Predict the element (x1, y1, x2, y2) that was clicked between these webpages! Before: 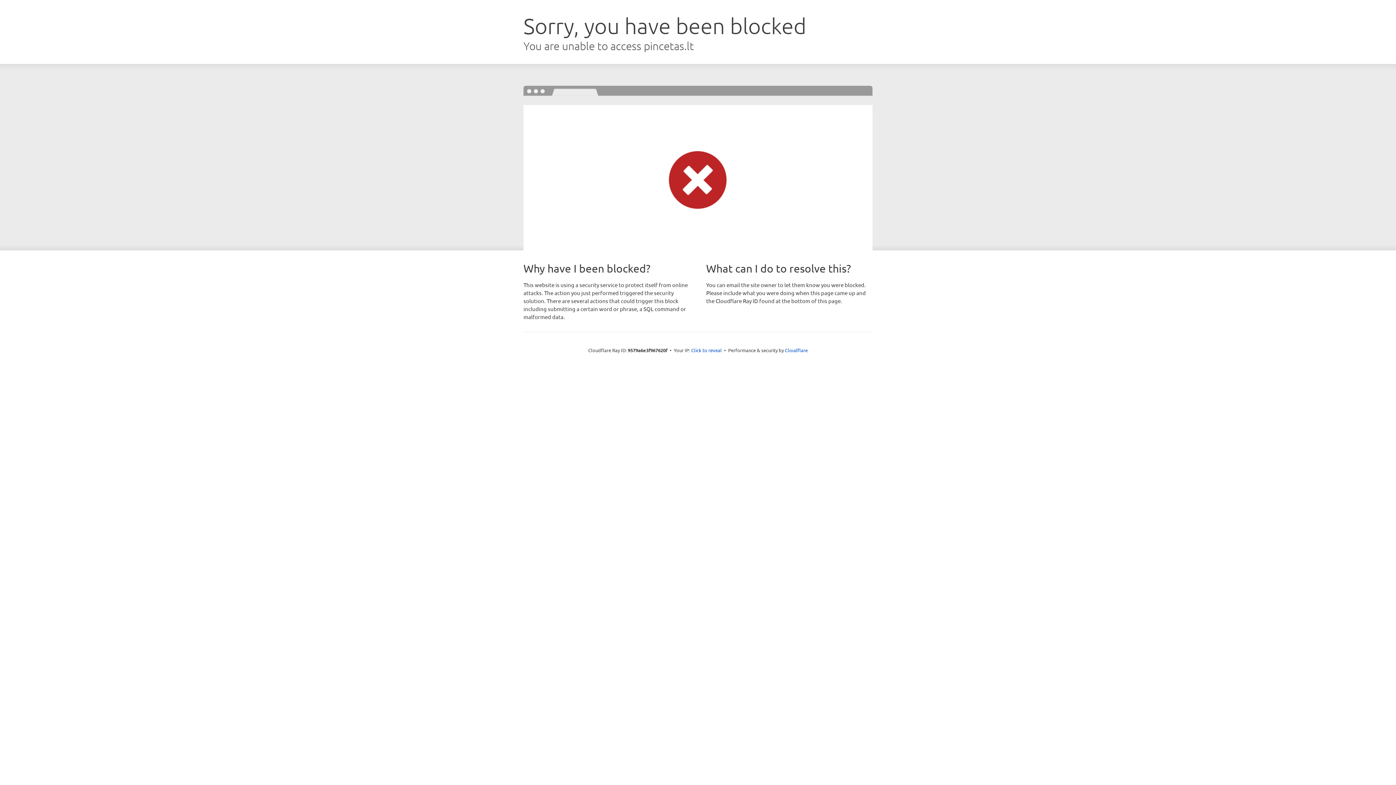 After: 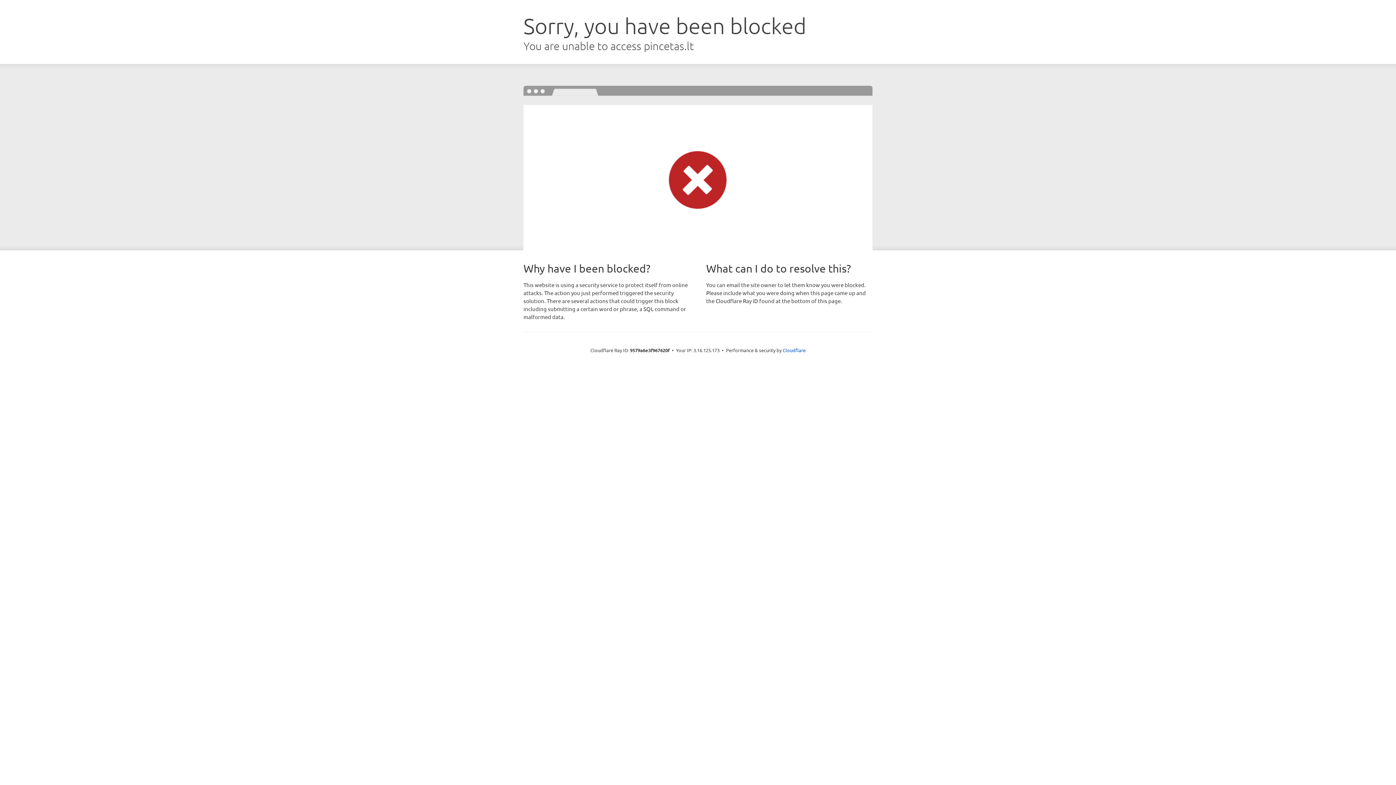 Action: bbox: (691, 346, 722, 353) label: Click to reveal